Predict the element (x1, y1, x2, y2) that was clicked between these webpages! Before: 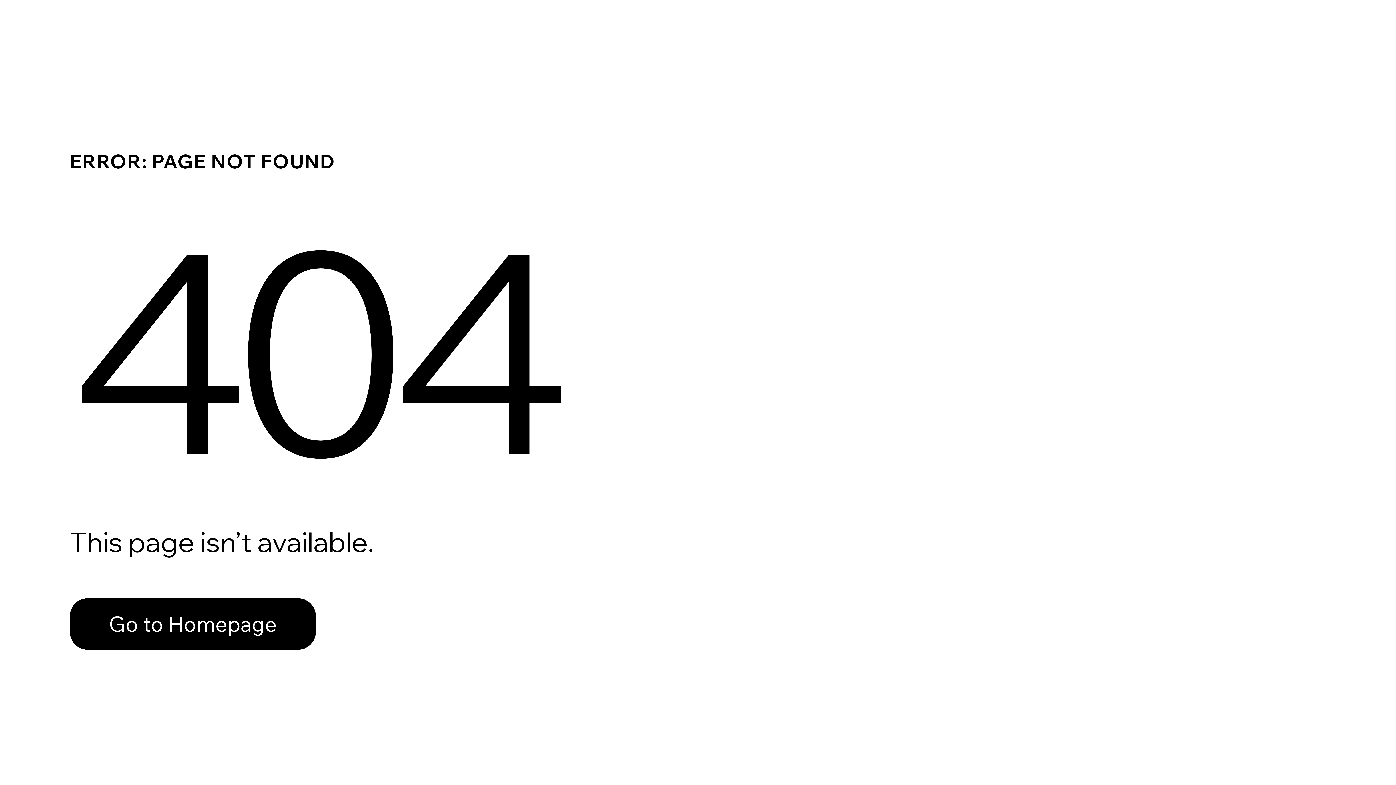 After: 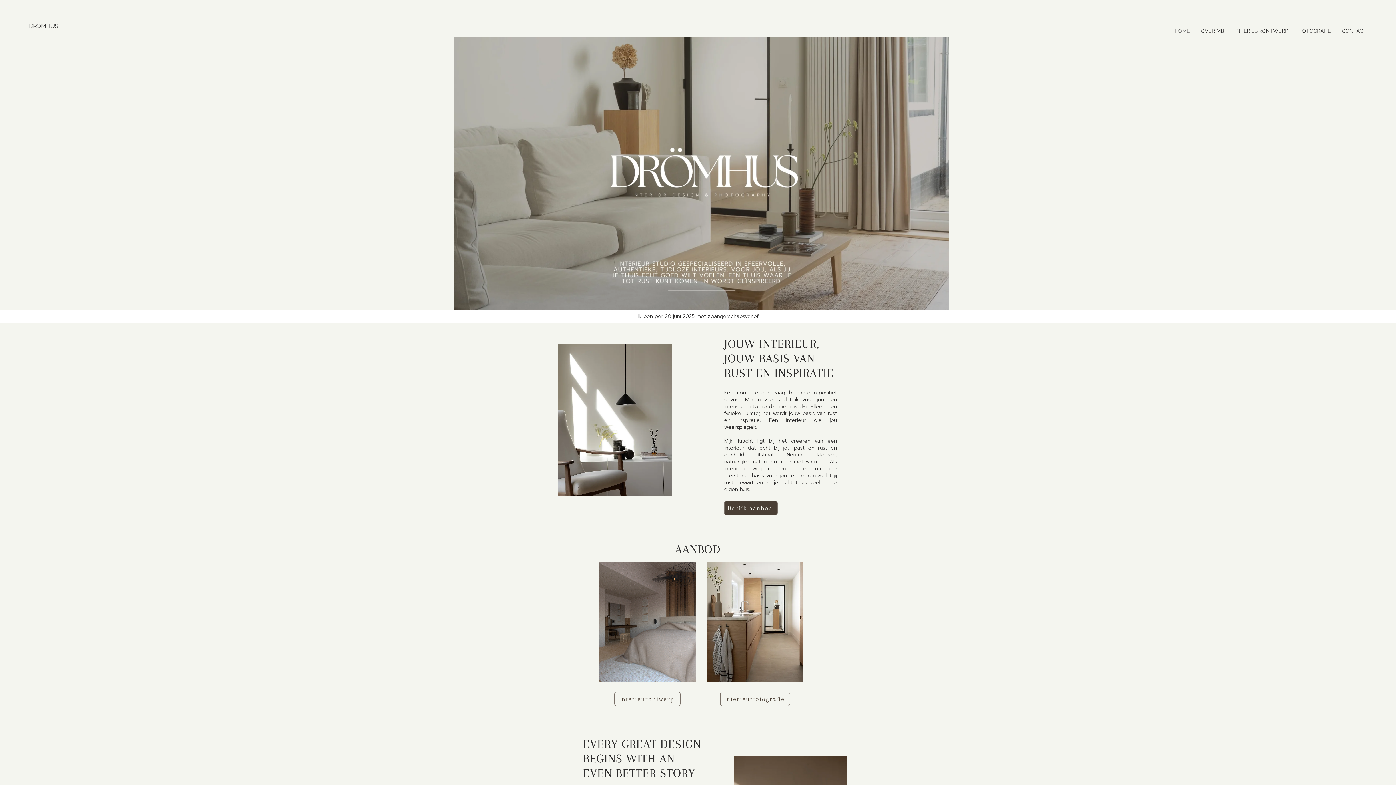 Action: bbox: (69, 582, 768, 659) label: Go to Homepage